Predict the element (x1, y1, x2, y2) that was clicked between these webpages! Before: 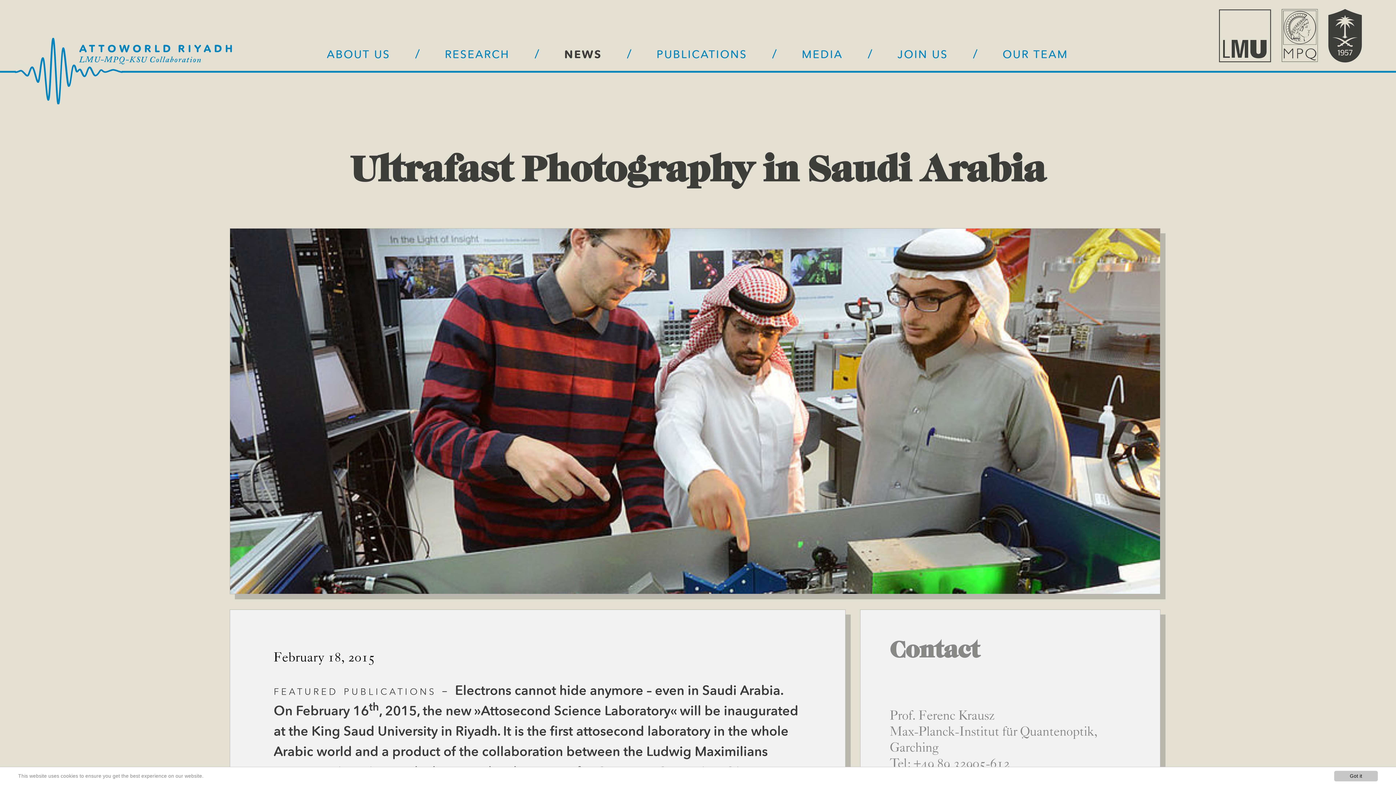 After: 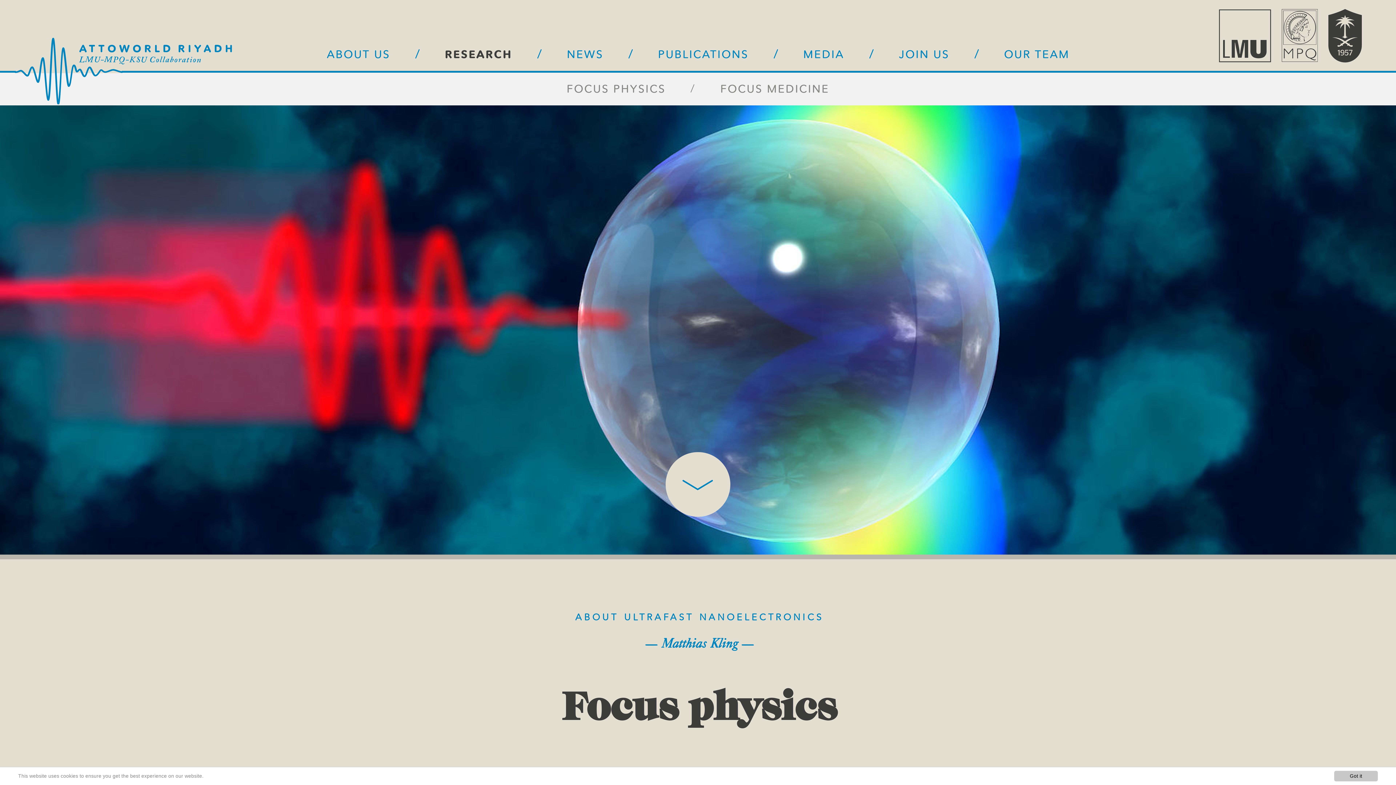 Action: label: RESEARCH bbox: (444, 47, 509, 60)